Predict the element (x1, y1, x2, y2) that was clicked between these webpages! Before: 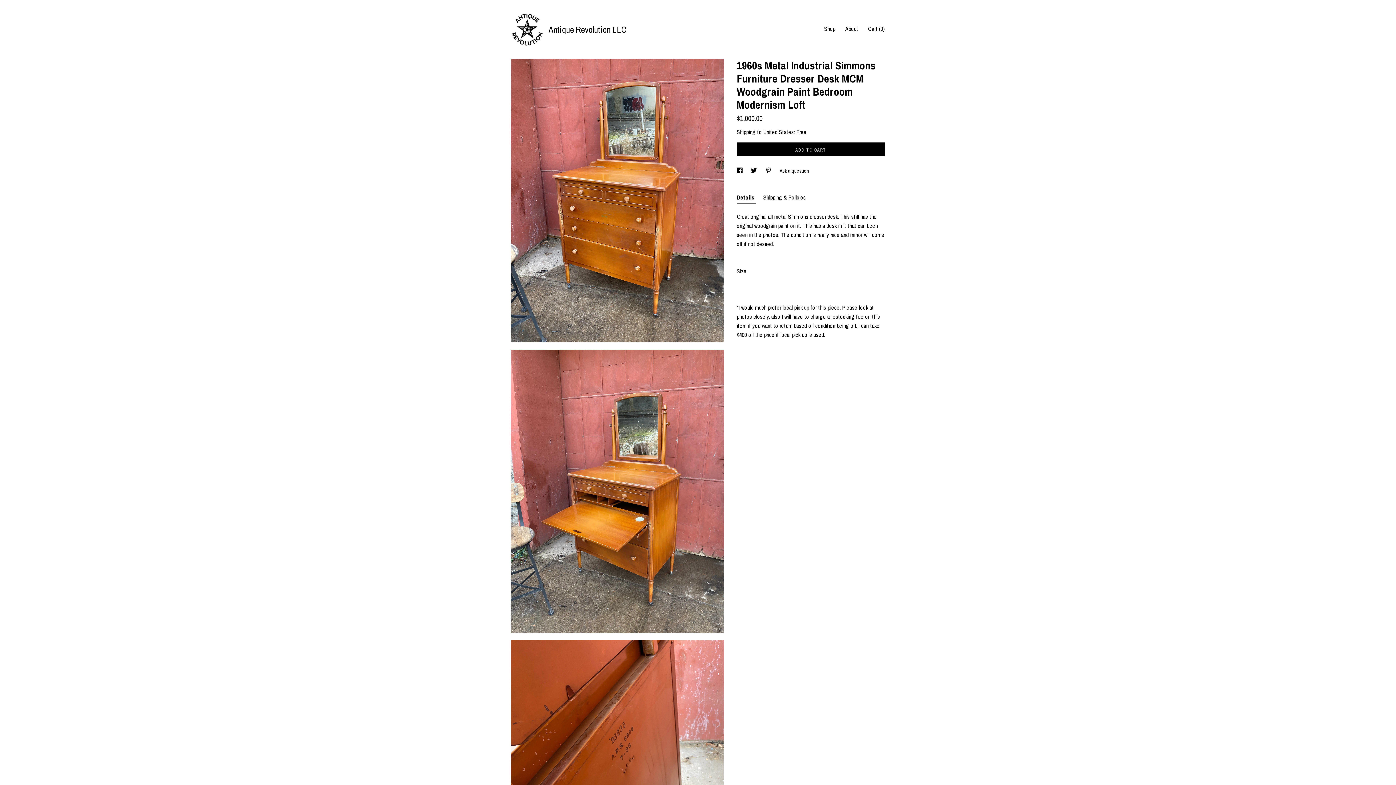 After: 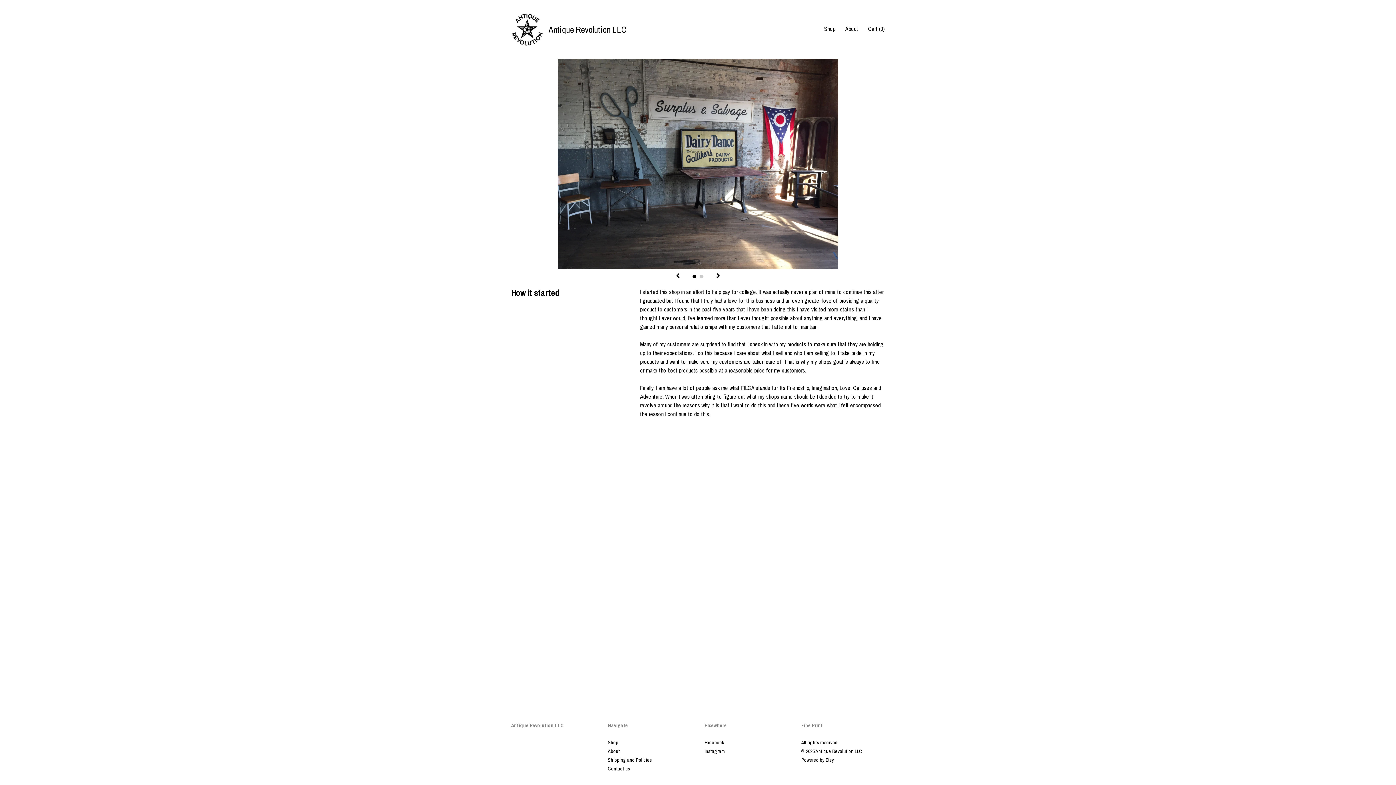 Action: label: About bbox: (845, 24, 858, 32)